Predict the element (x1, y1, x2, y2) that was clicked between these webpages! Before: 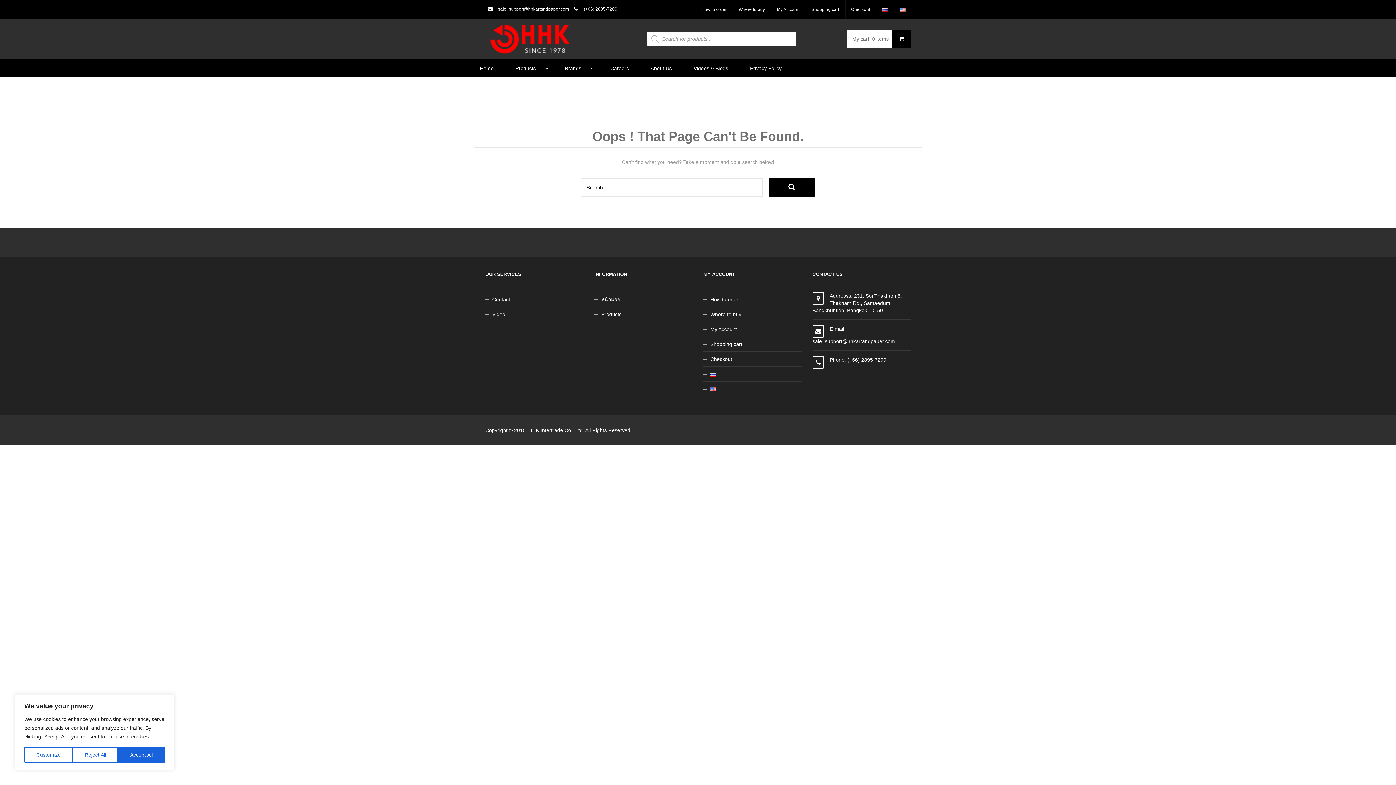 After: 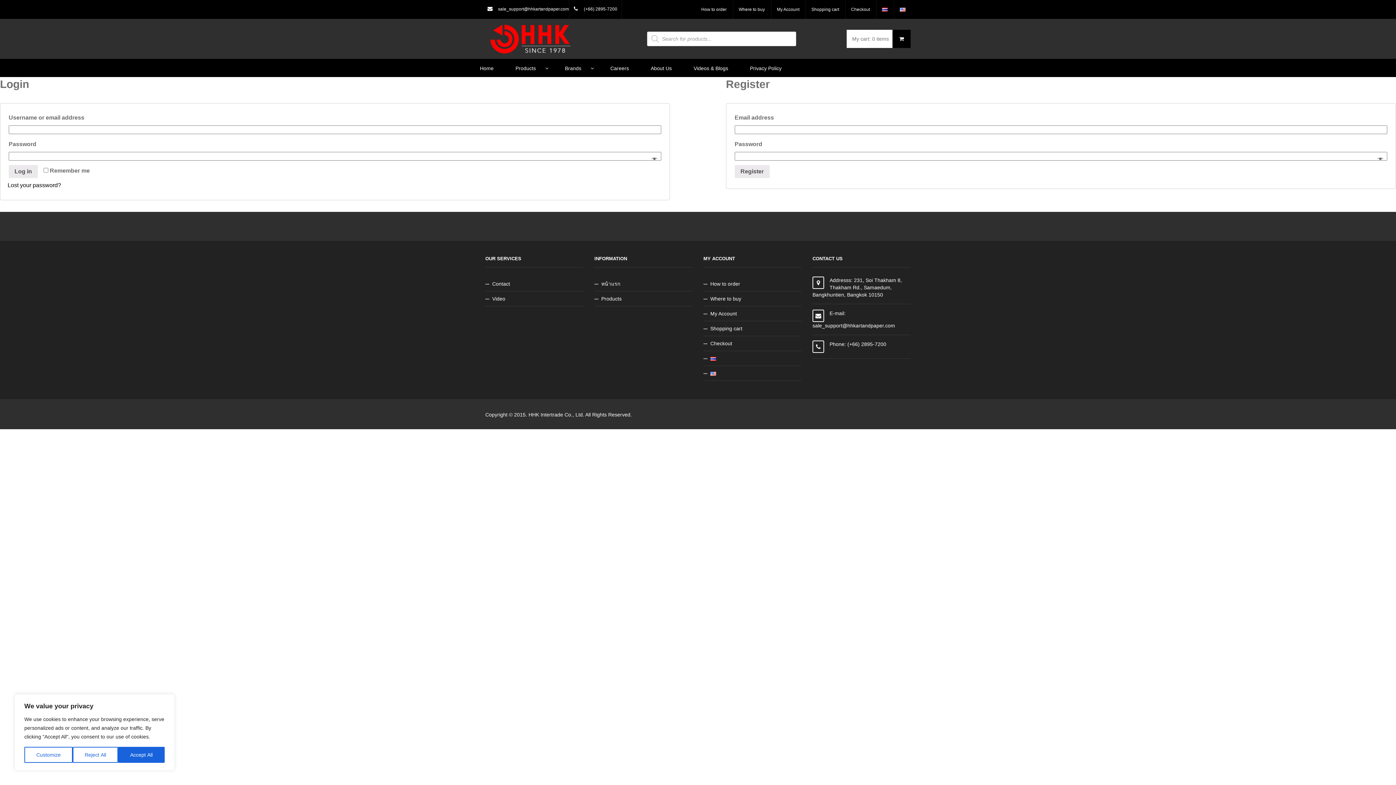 Action: bbox: (771, 0, 804, 18) label: My Account